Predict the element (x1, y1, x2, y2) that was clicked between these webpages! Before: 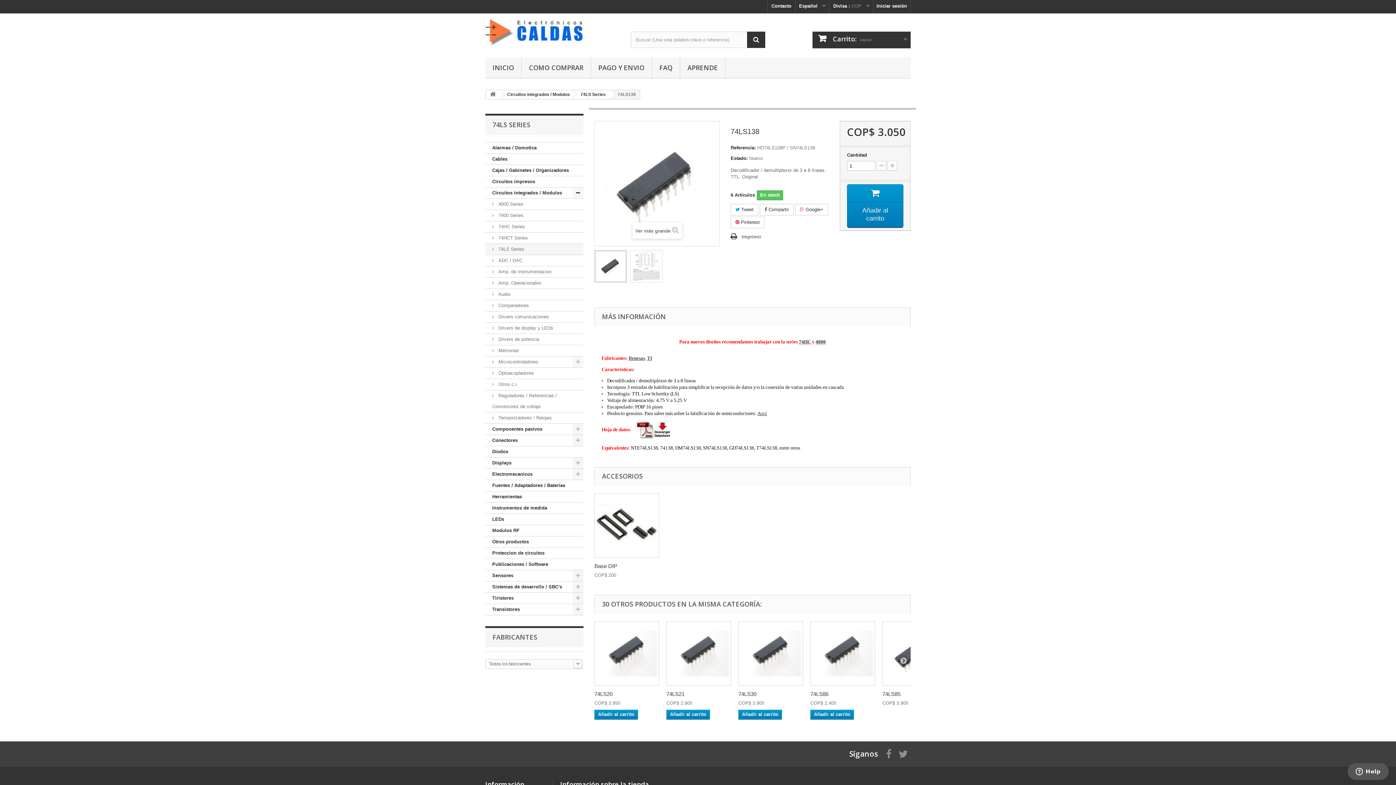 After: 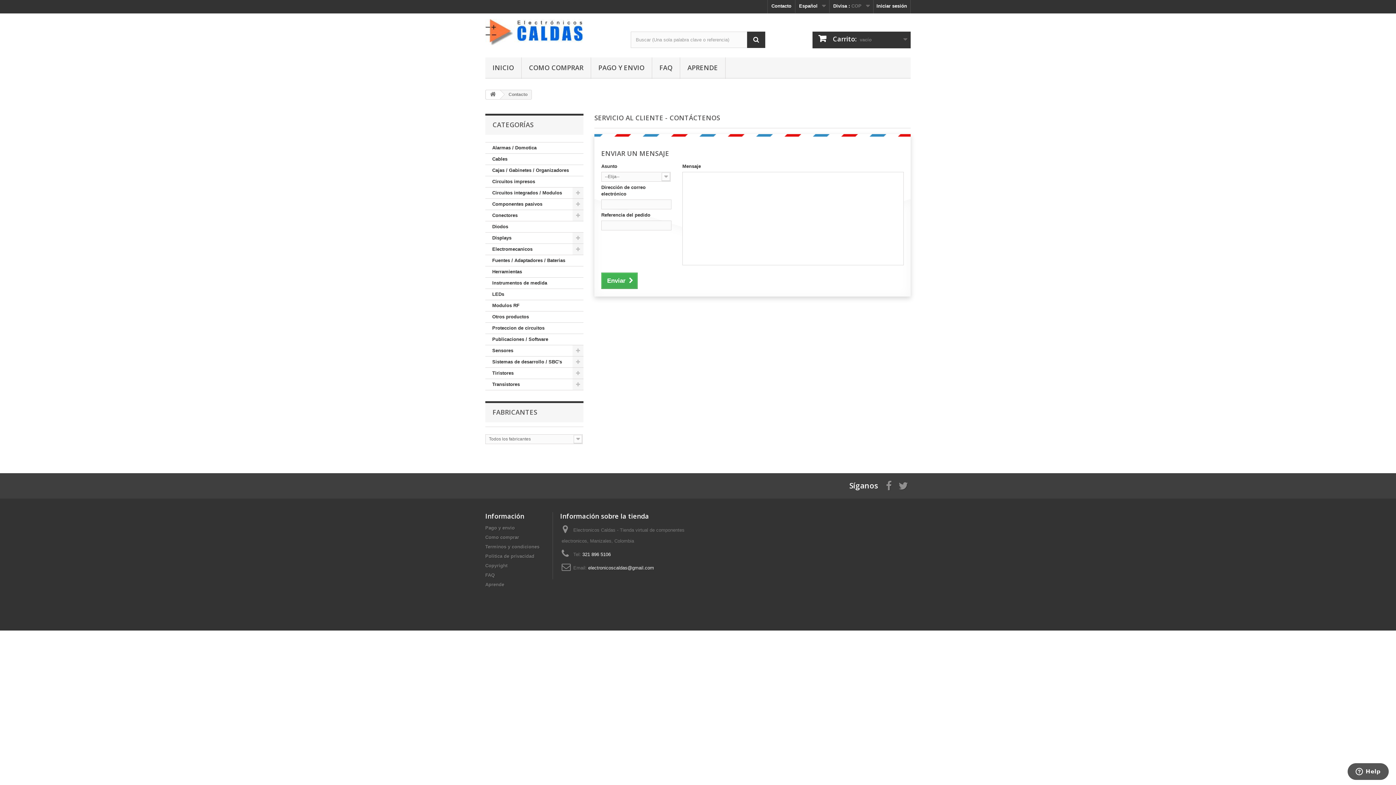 Action: label: Contacto bbox: (768, 0, 795, 13)